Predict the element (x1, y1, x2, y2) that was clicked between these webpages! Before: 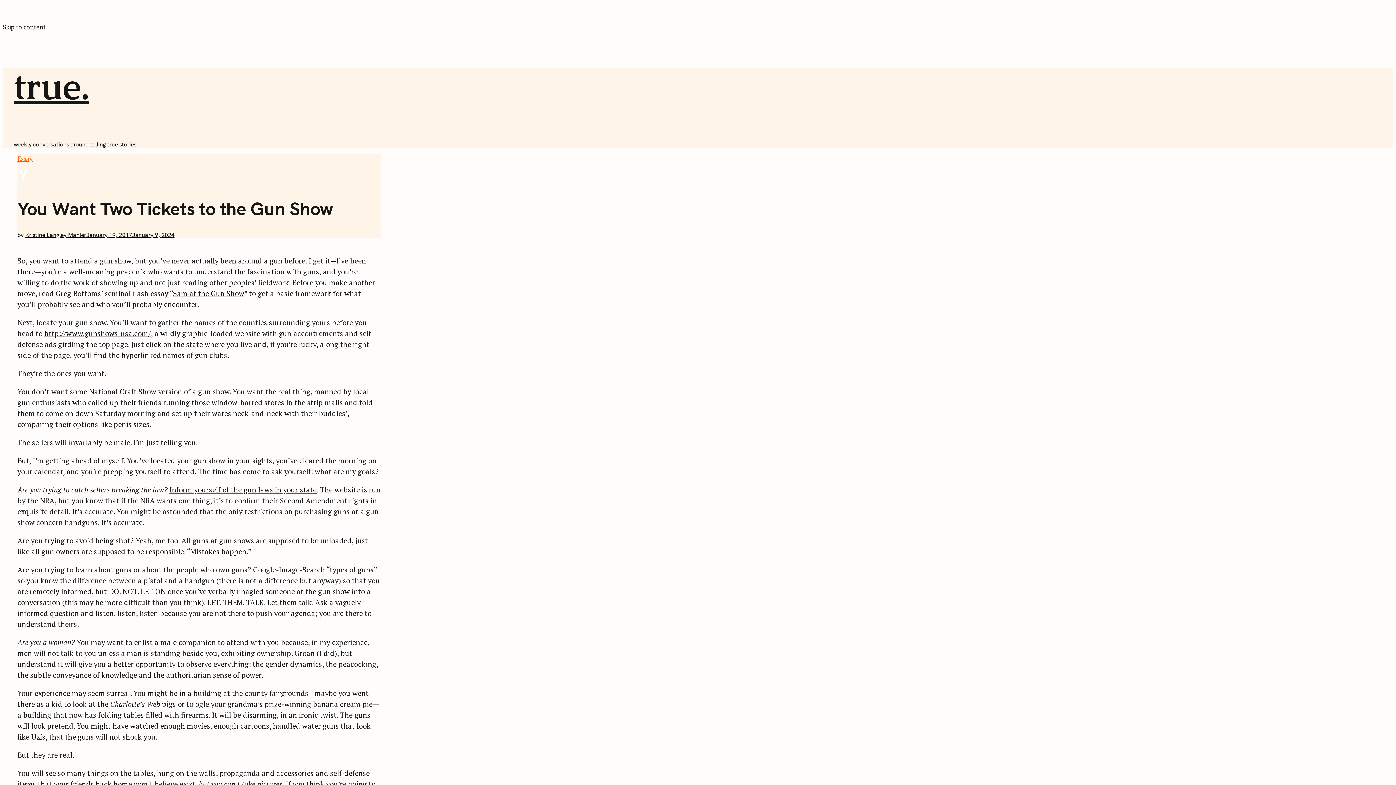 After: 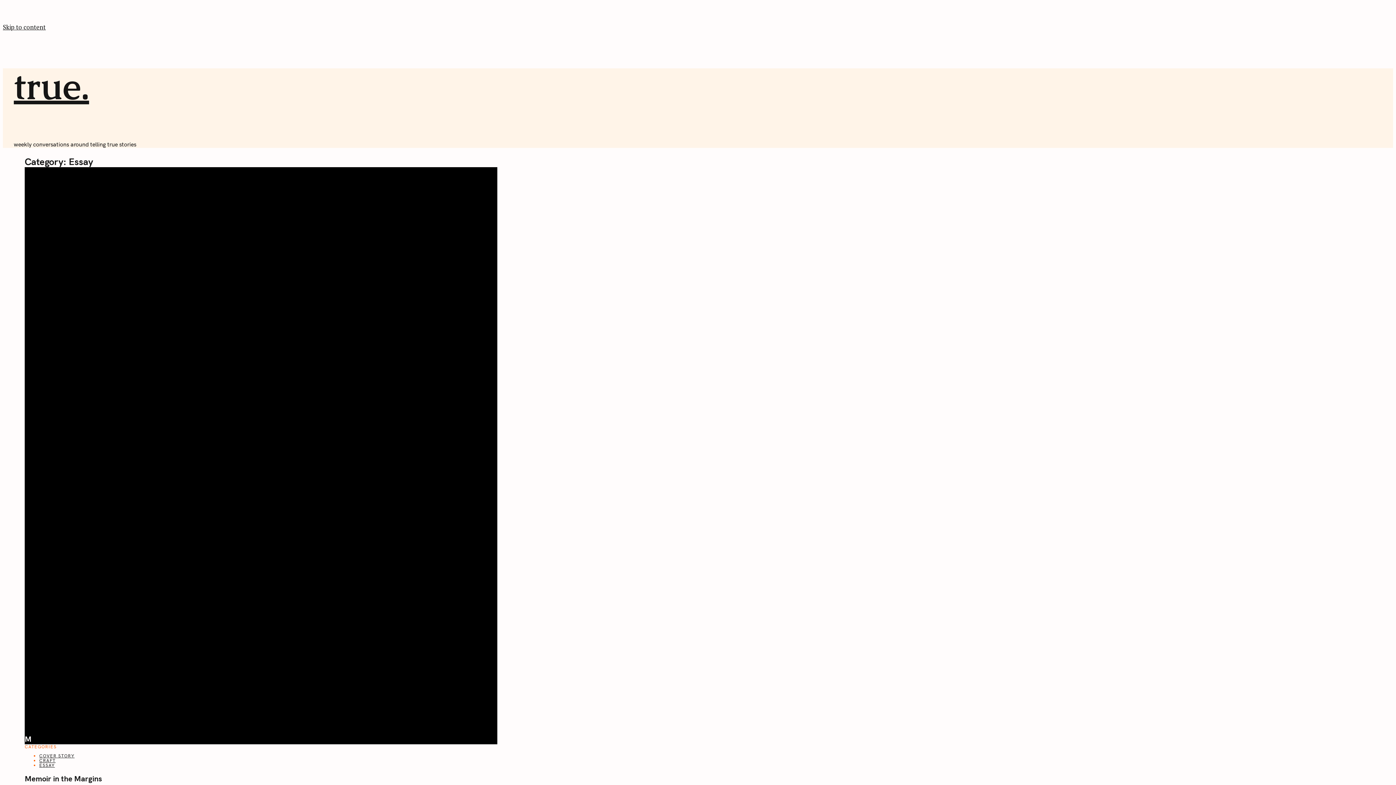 Action: bbox: (17, 154, 32, 162) label: Essay